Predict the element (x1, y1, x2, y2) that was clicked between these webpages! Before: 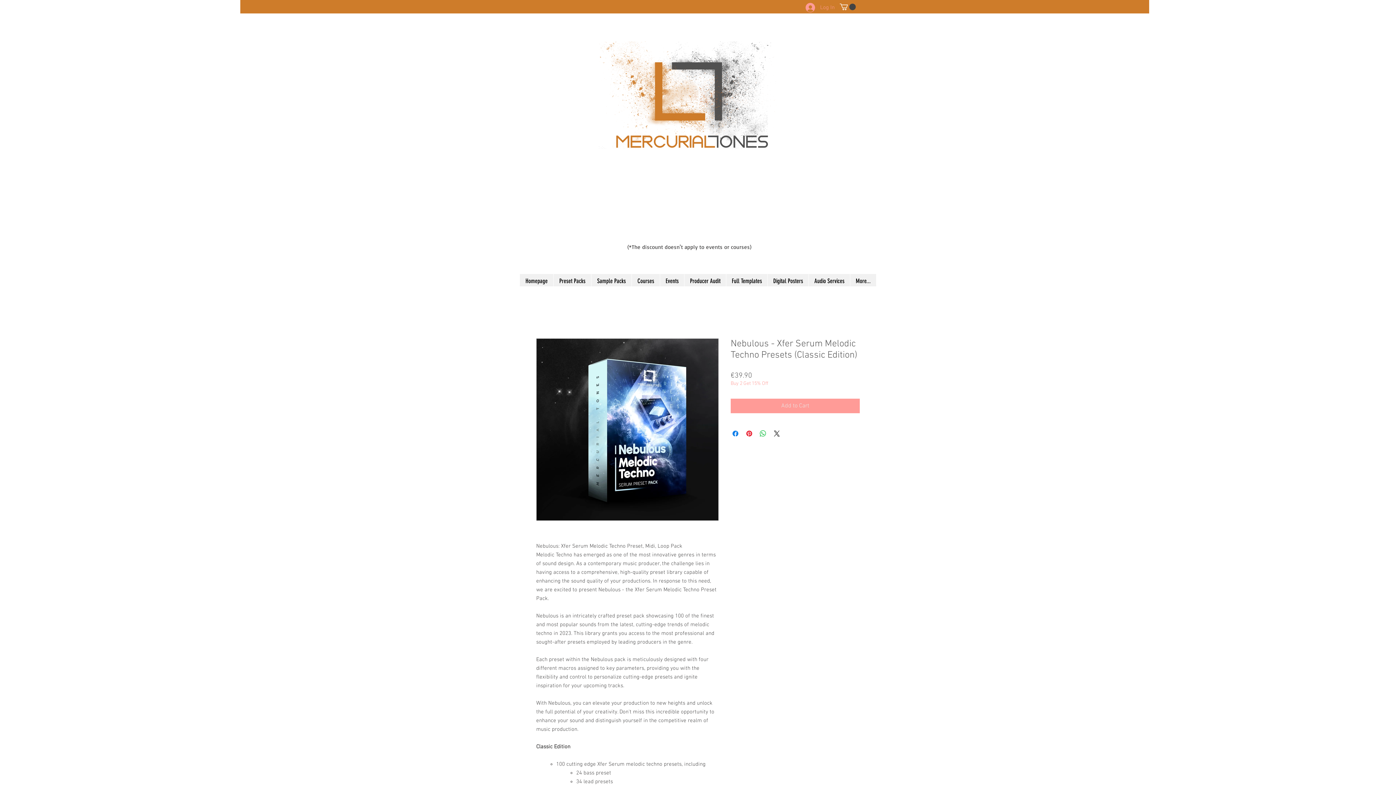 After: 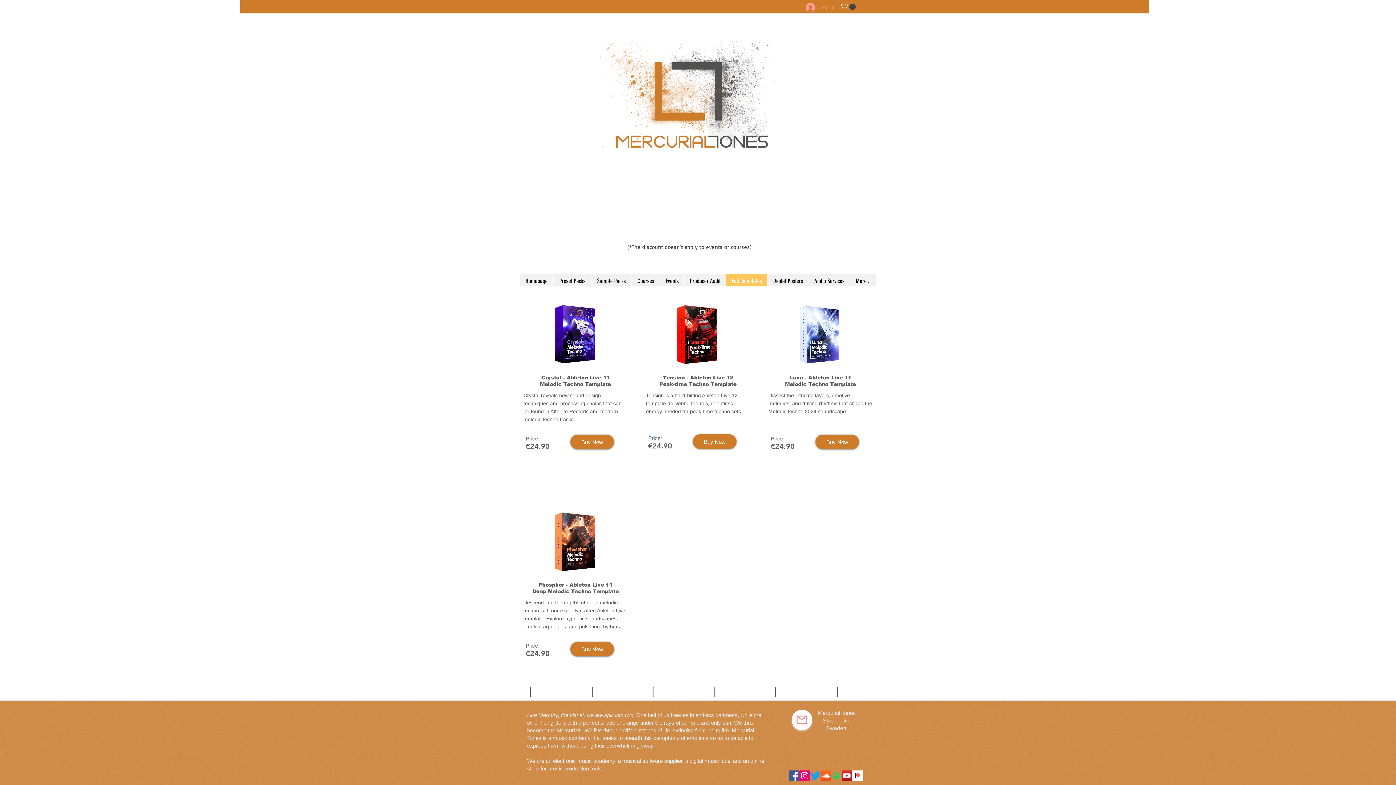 Action: bbox: (726, 274, 767, 288) label: Full Templates